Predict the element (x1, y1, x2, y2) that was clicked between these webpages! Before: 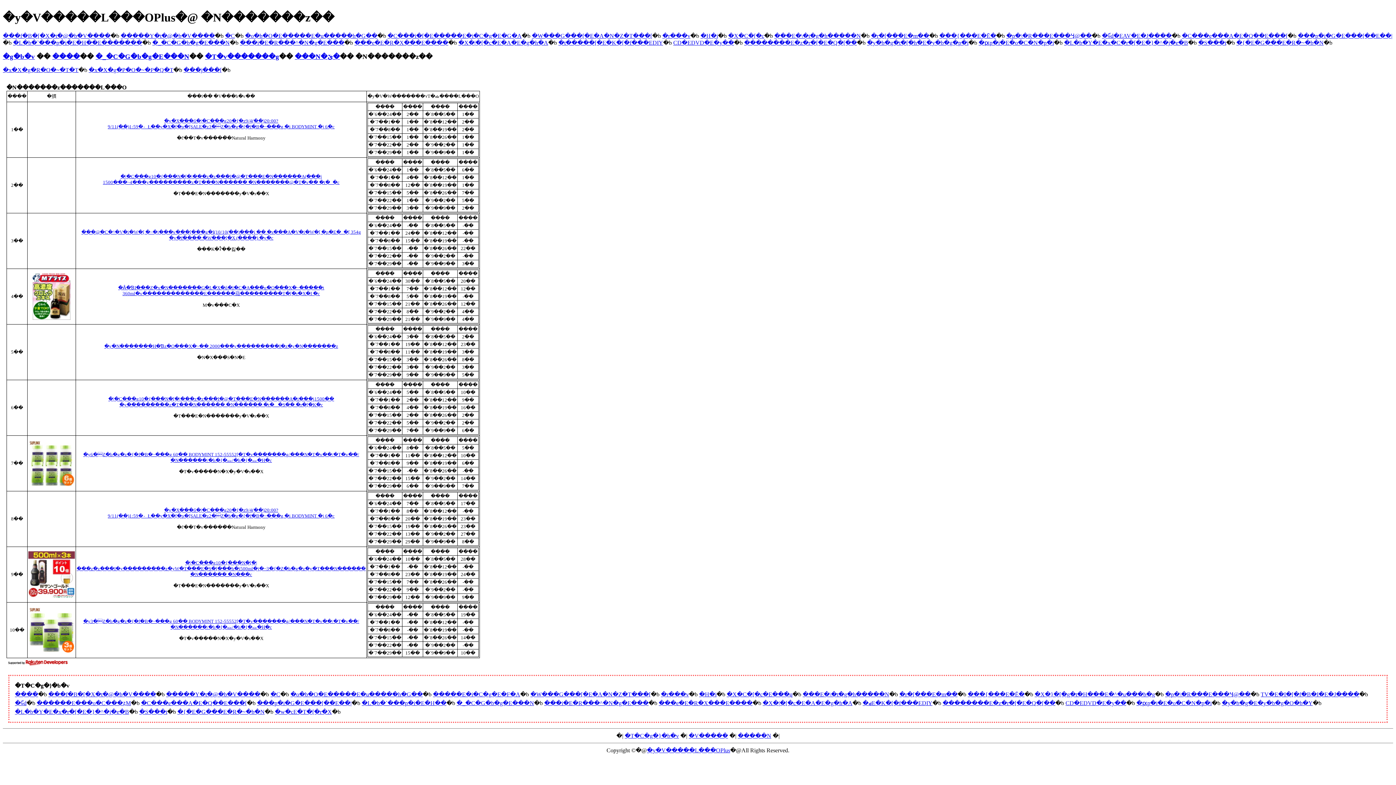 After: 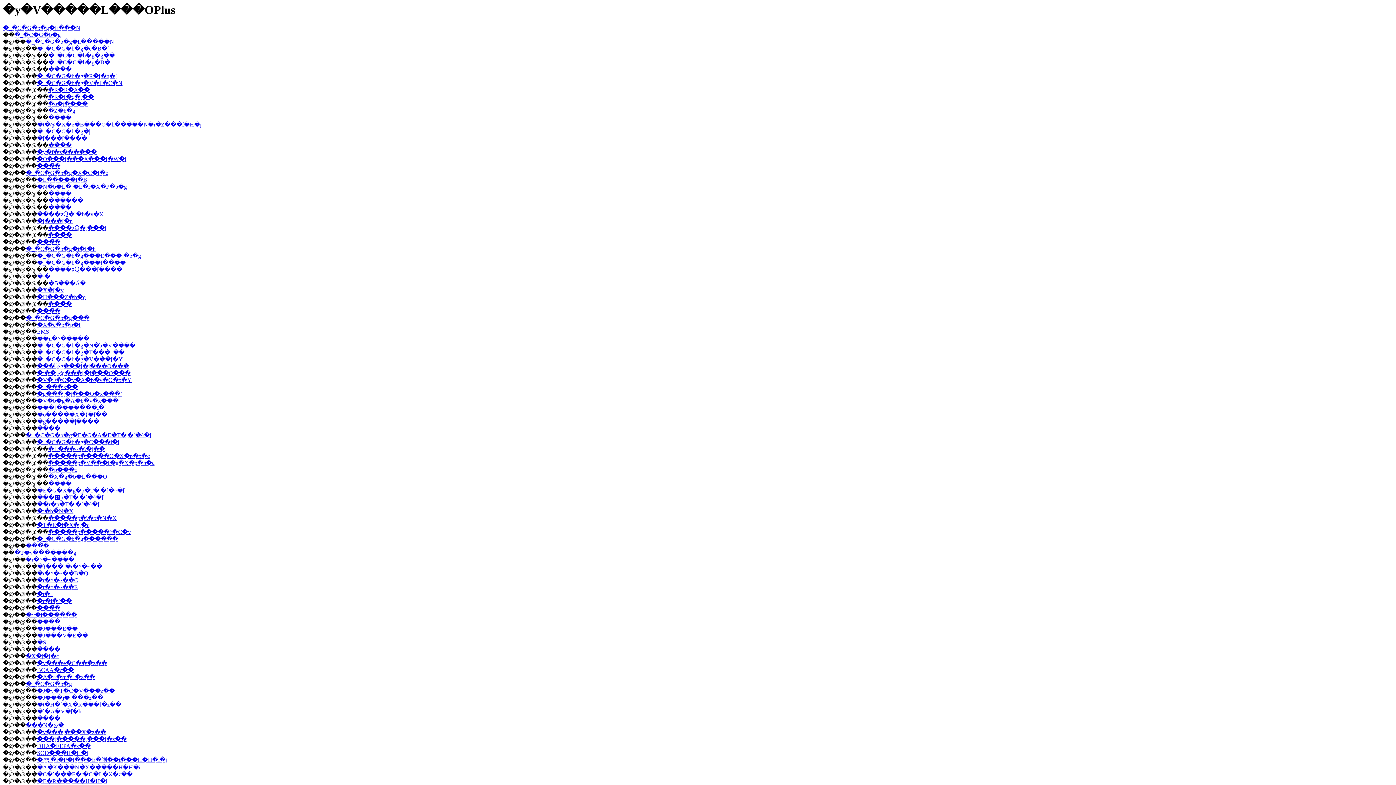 Action: bbox: (456, 700, 534, 706) label: �_�C�G�b�g�E���N